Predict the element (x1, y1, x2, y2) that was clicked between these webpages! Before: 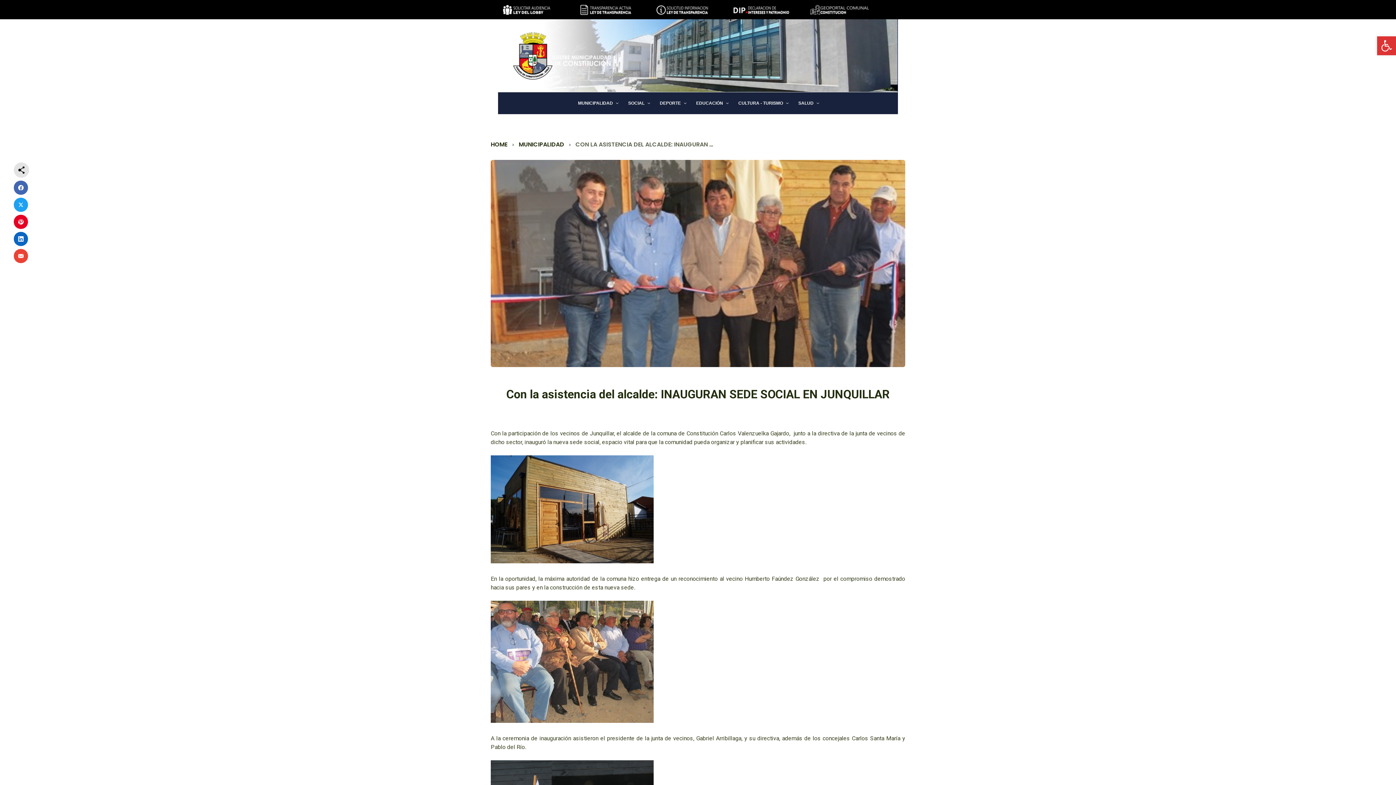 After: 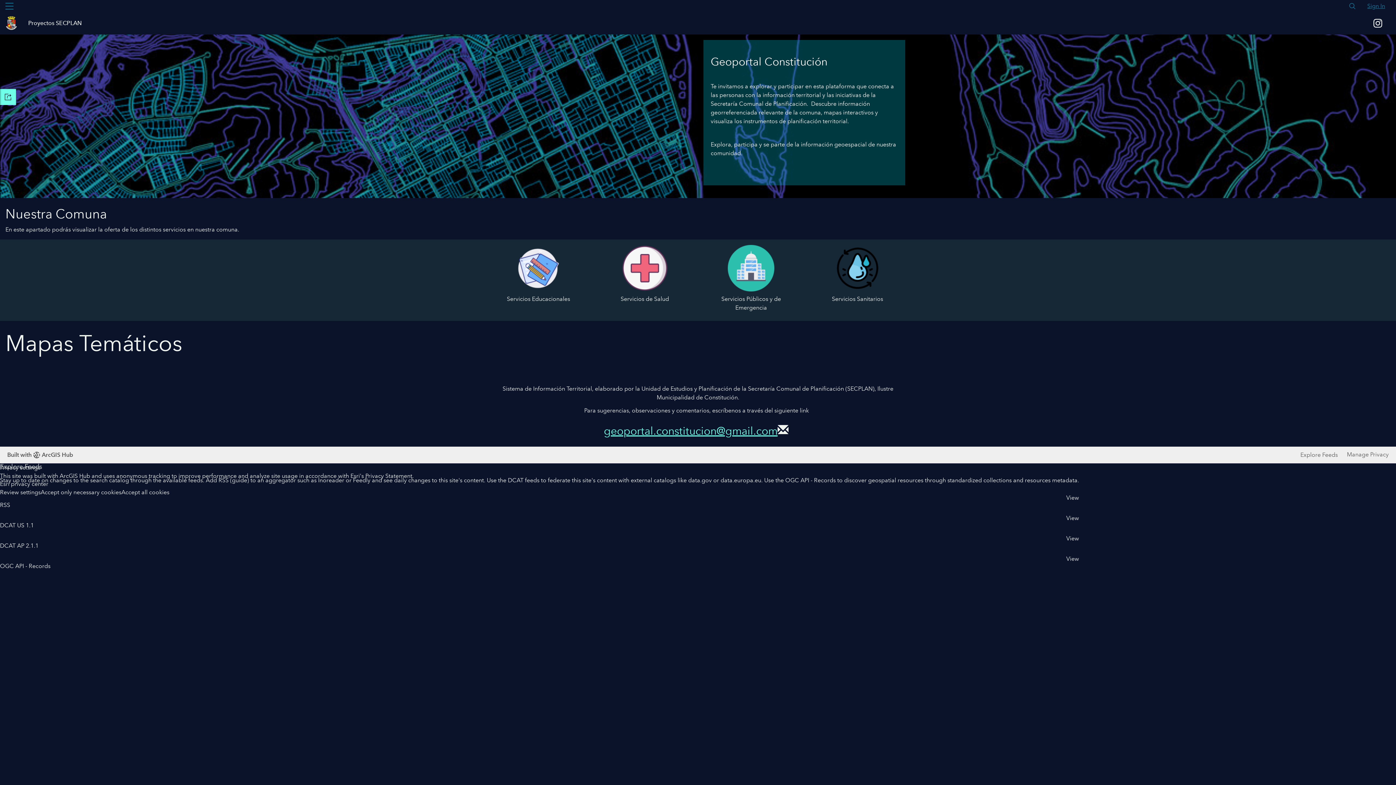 Action: bbox: (809, 0, 870, 19)